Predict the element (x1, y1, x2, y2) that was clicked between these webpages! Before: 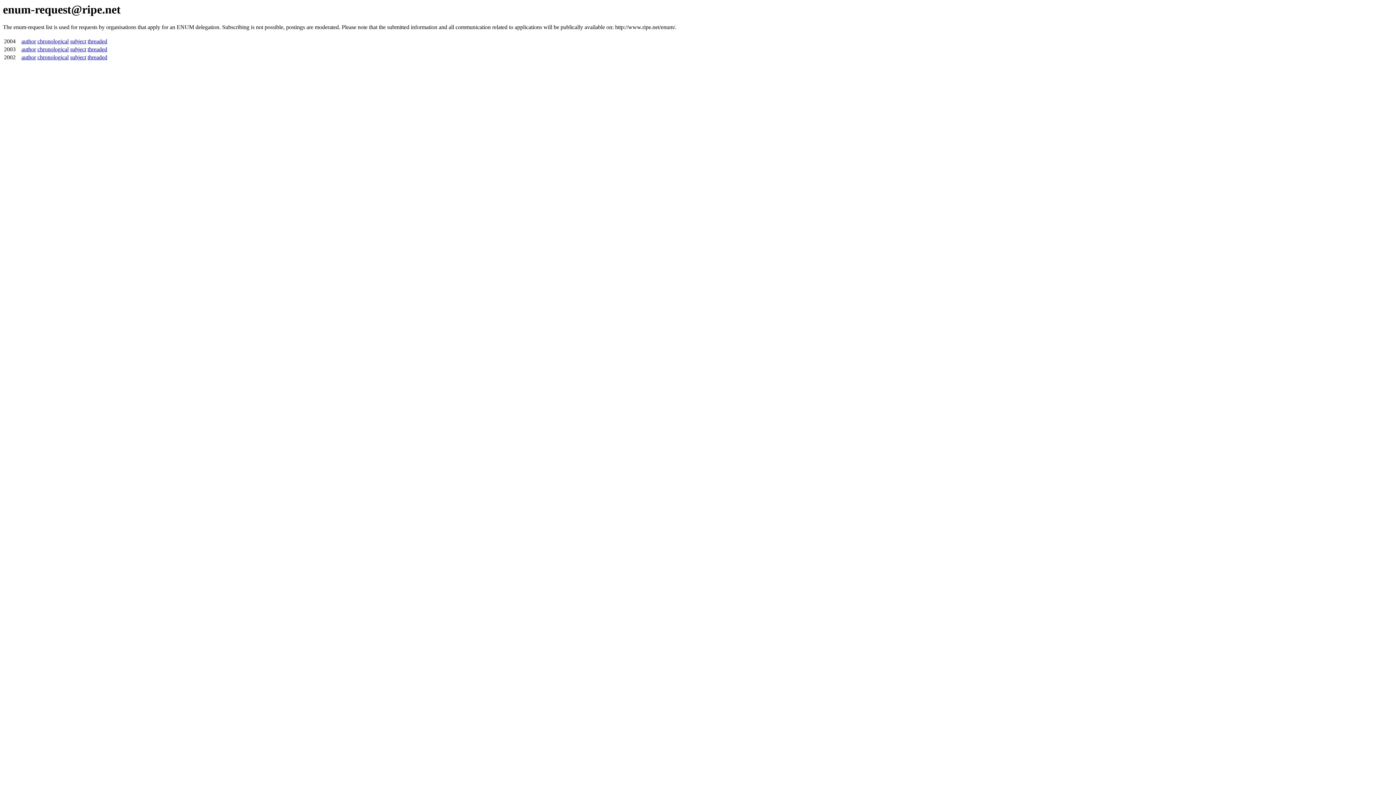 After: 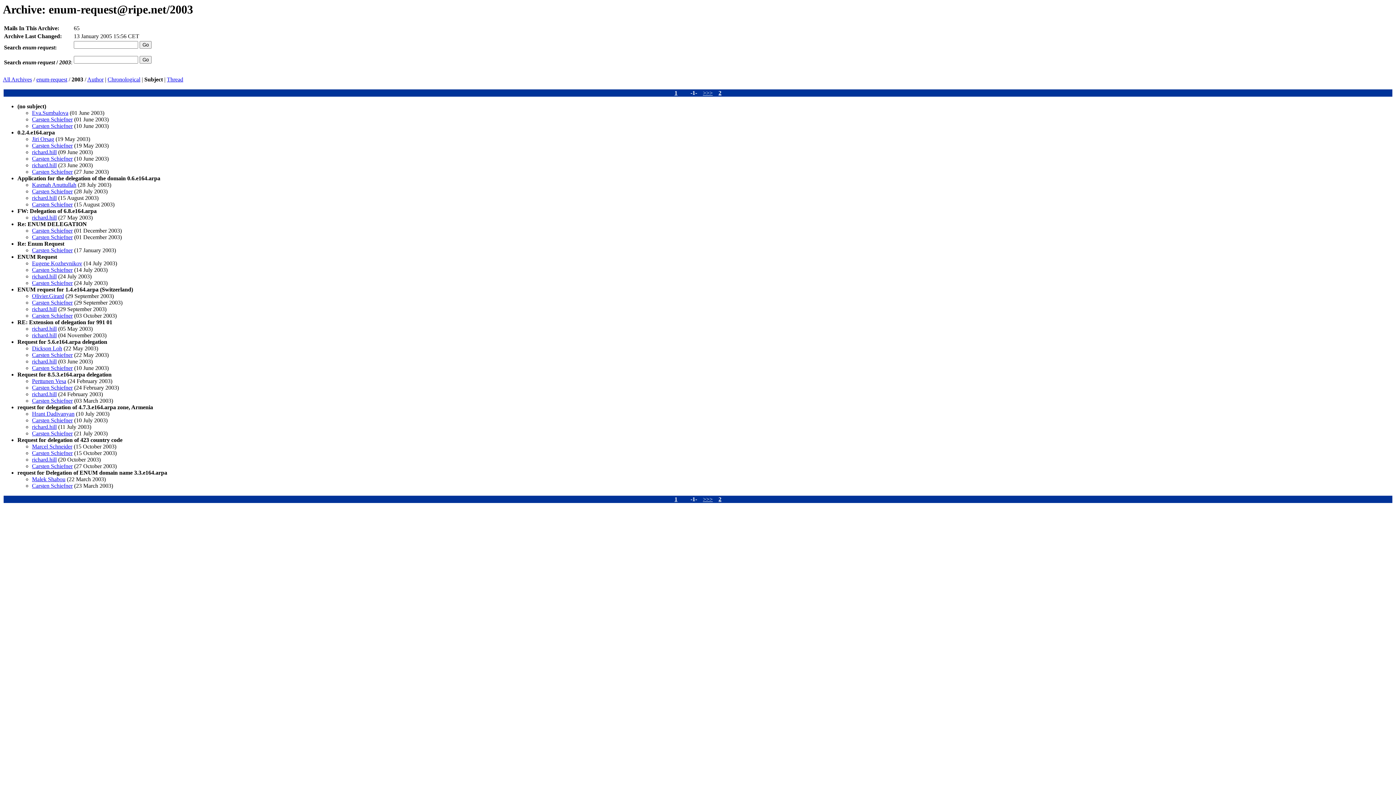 Action: label: subject bbox: (70, 46, 86, 52)